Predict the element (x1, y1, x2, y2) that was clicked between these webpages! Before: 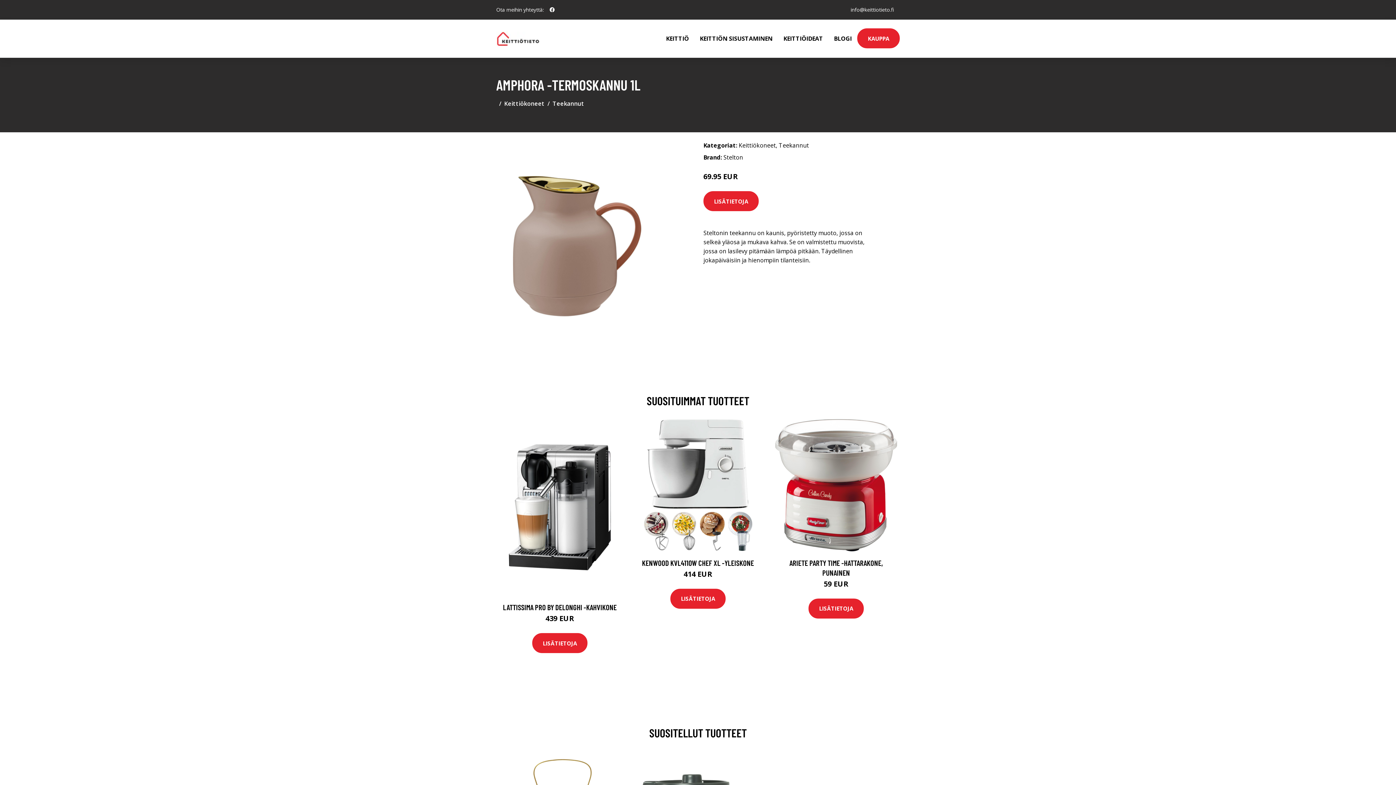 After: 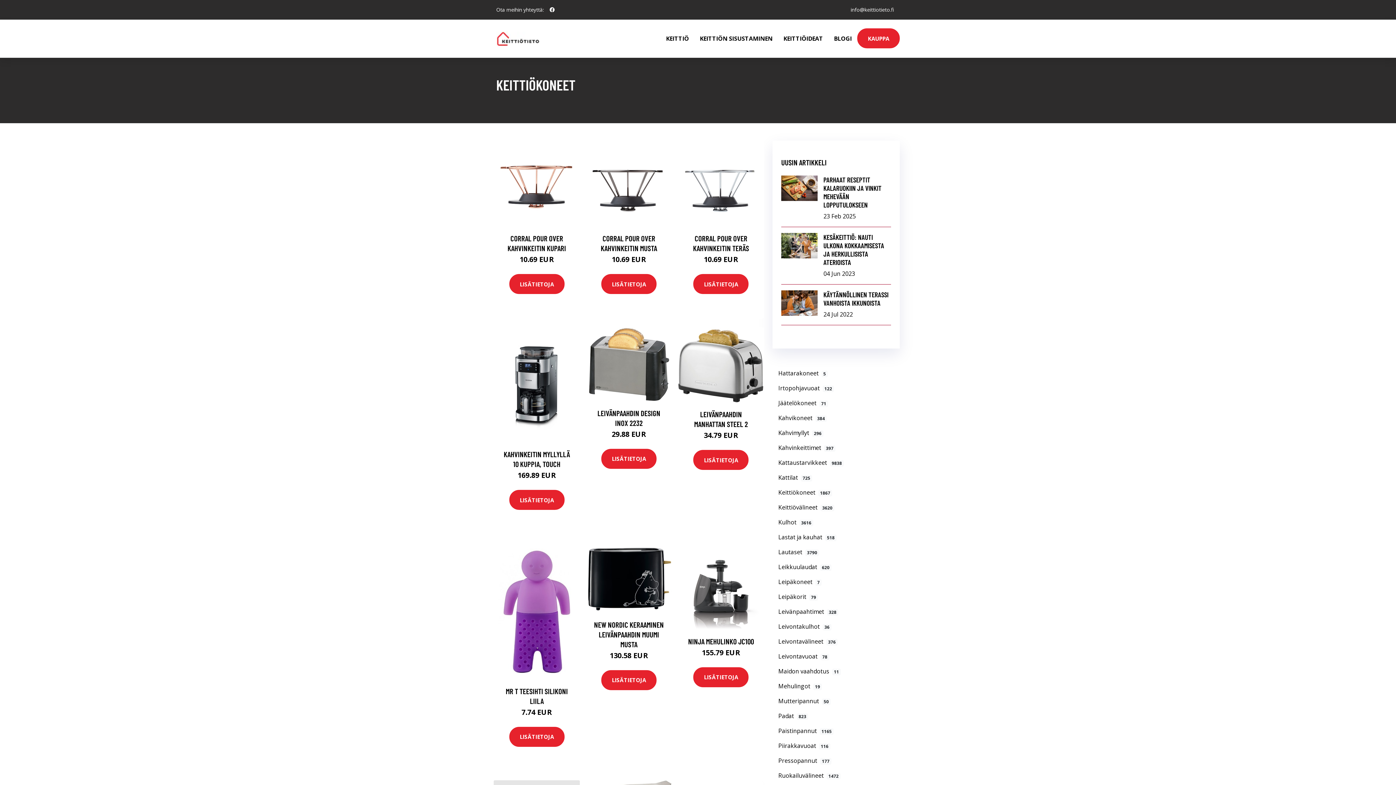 Action: bbox: (738, 141, 776, 149) label: Keittiökoneet